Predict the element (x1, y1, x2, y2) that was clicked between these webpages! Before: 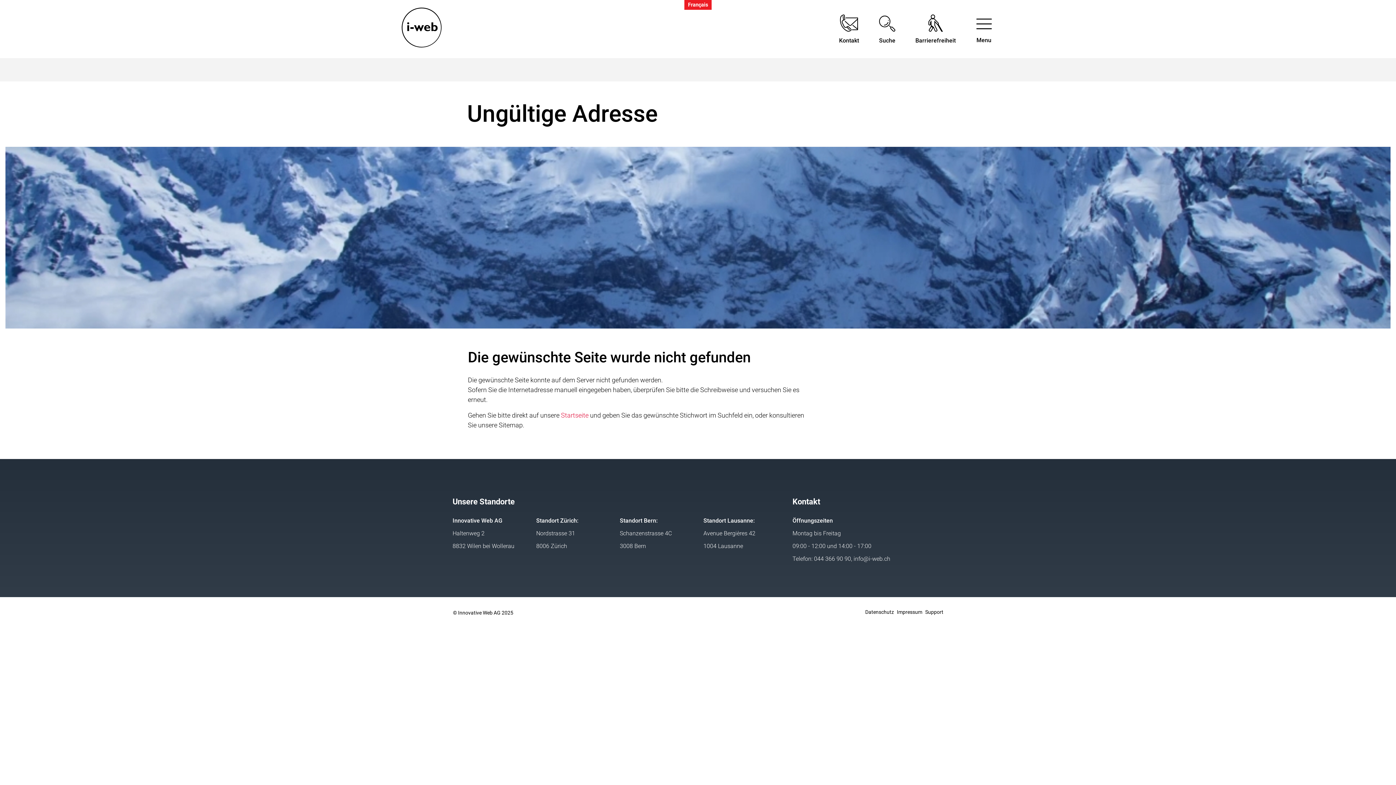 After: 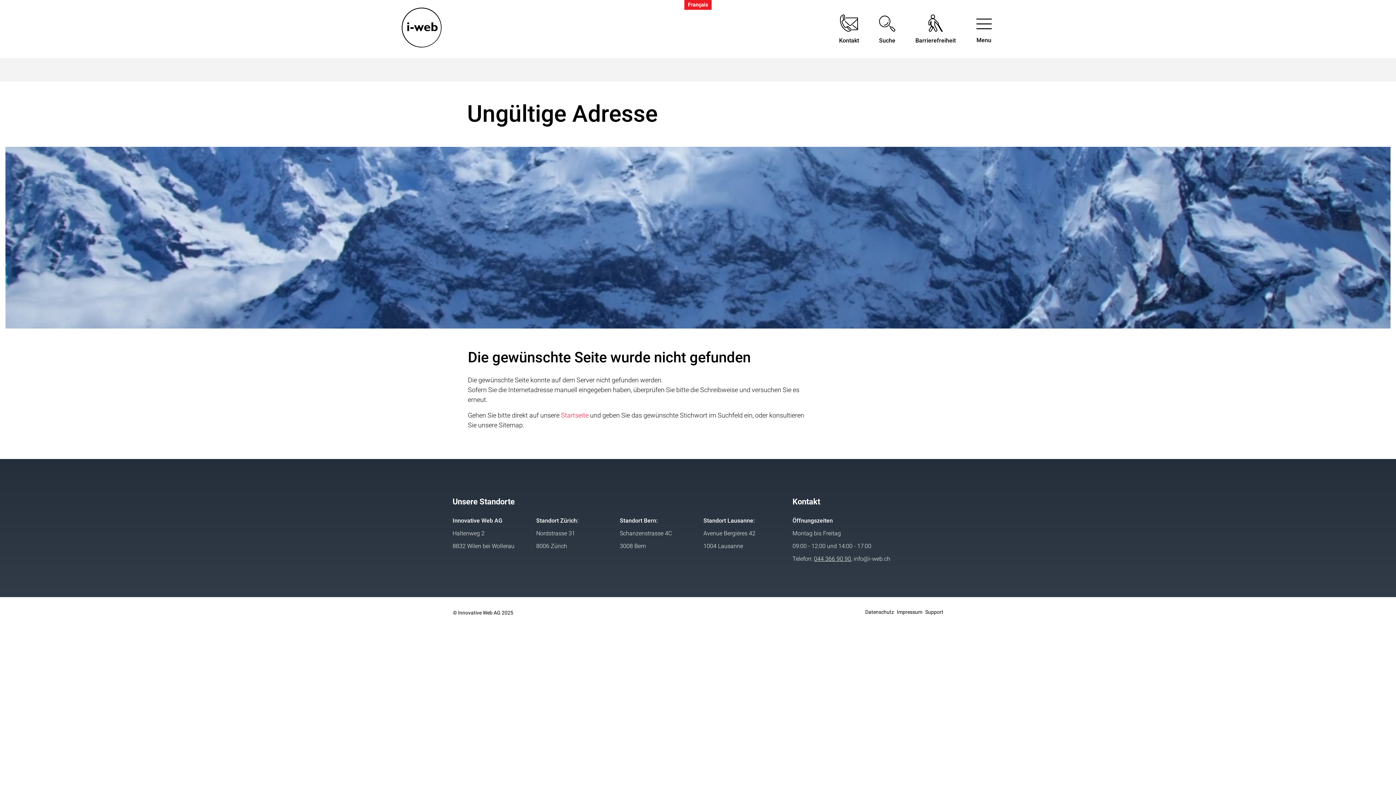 Action: label: 044 366 90 90 bbox: (814, 555, 851, 562)